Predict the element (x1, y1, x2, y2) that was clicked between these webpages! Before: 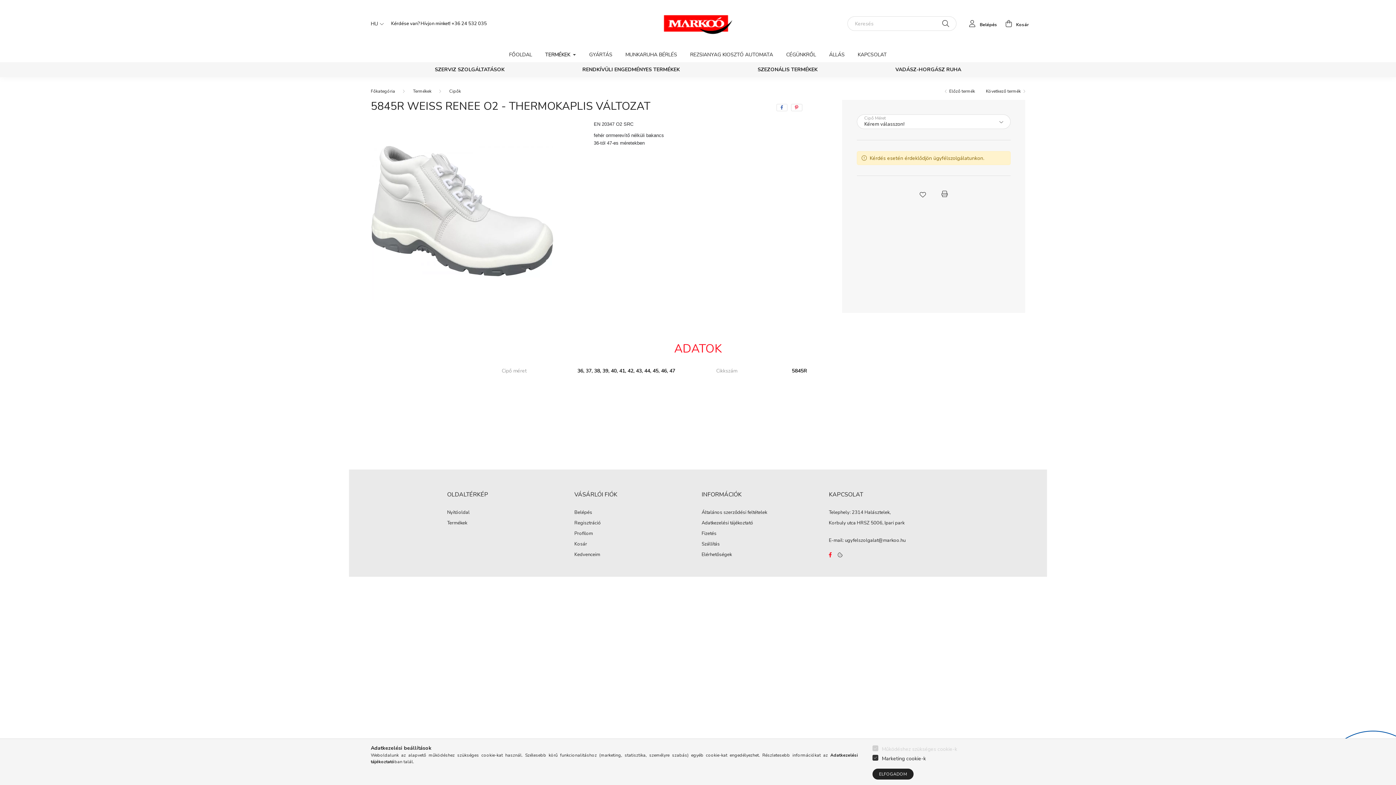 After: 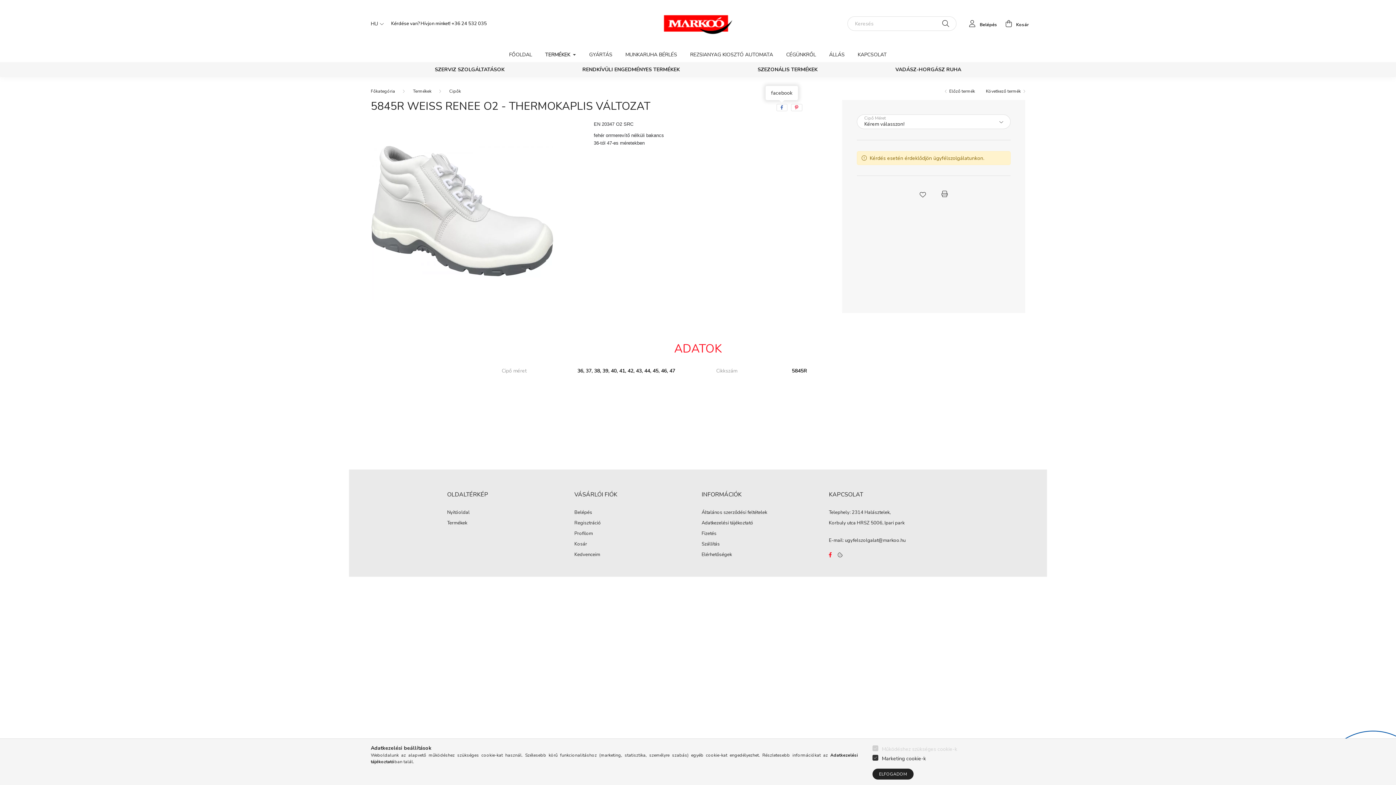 Action: label: facebook bbox: (776, 103, 787, 111)